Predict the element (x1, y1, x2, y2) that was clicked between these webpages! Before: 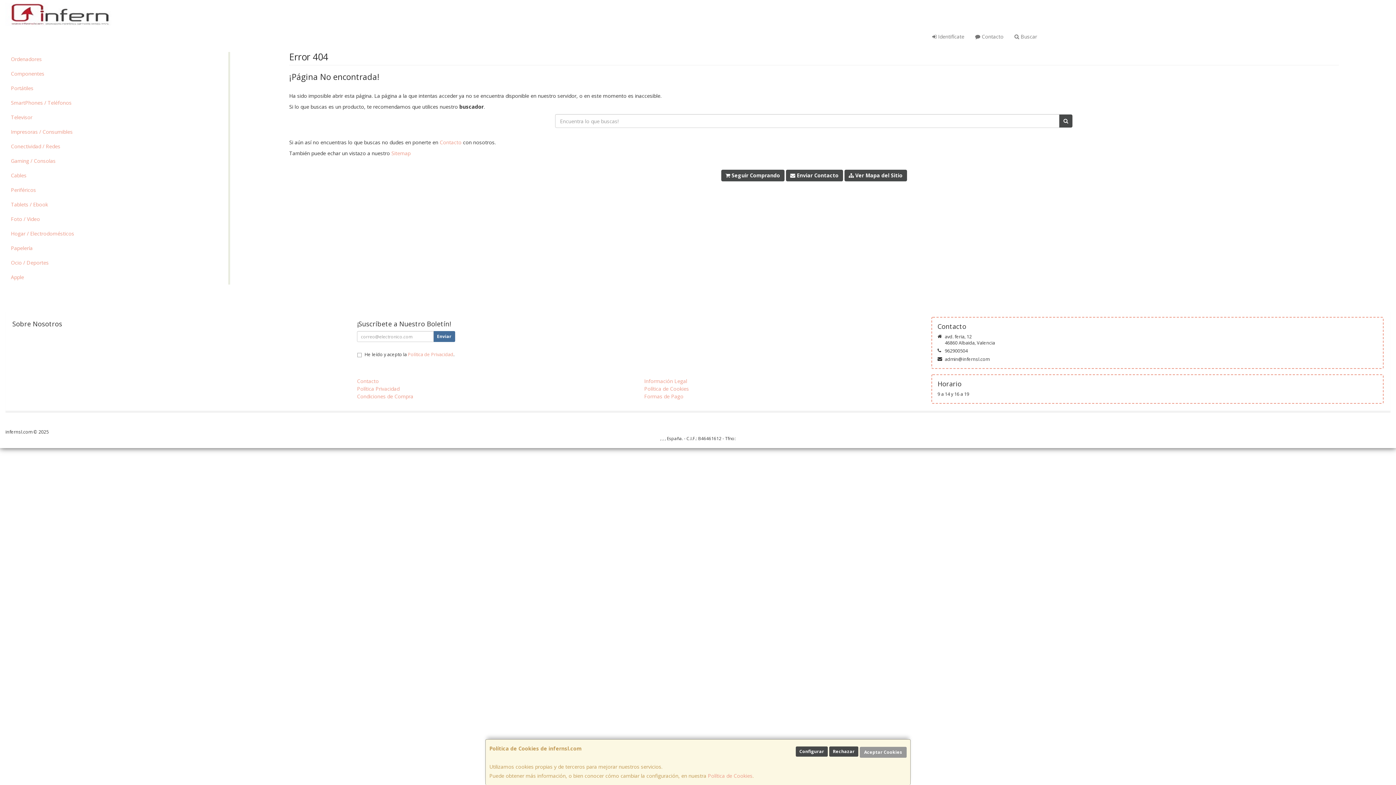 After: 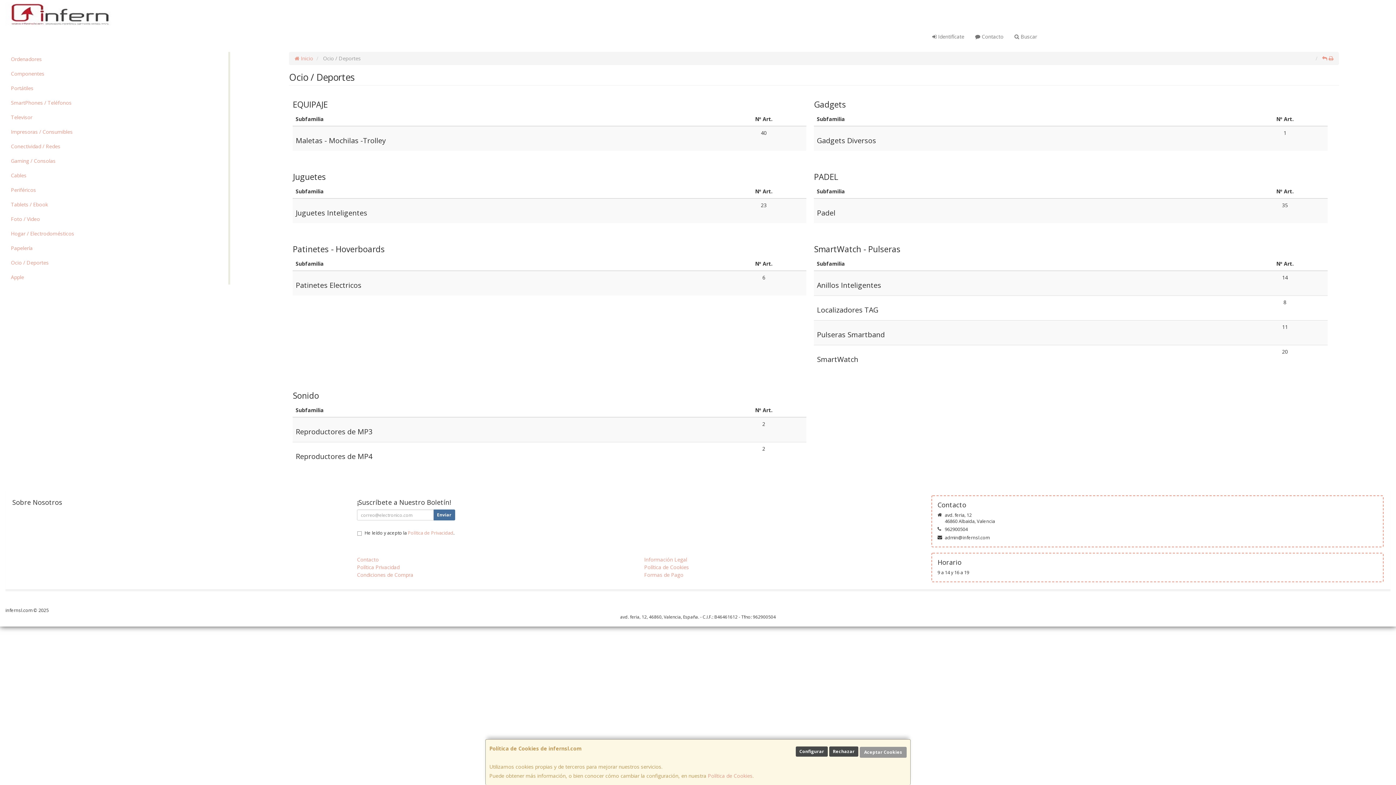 Action: label: Ocio / Deportes bbox: (5, 255, 228, 270)